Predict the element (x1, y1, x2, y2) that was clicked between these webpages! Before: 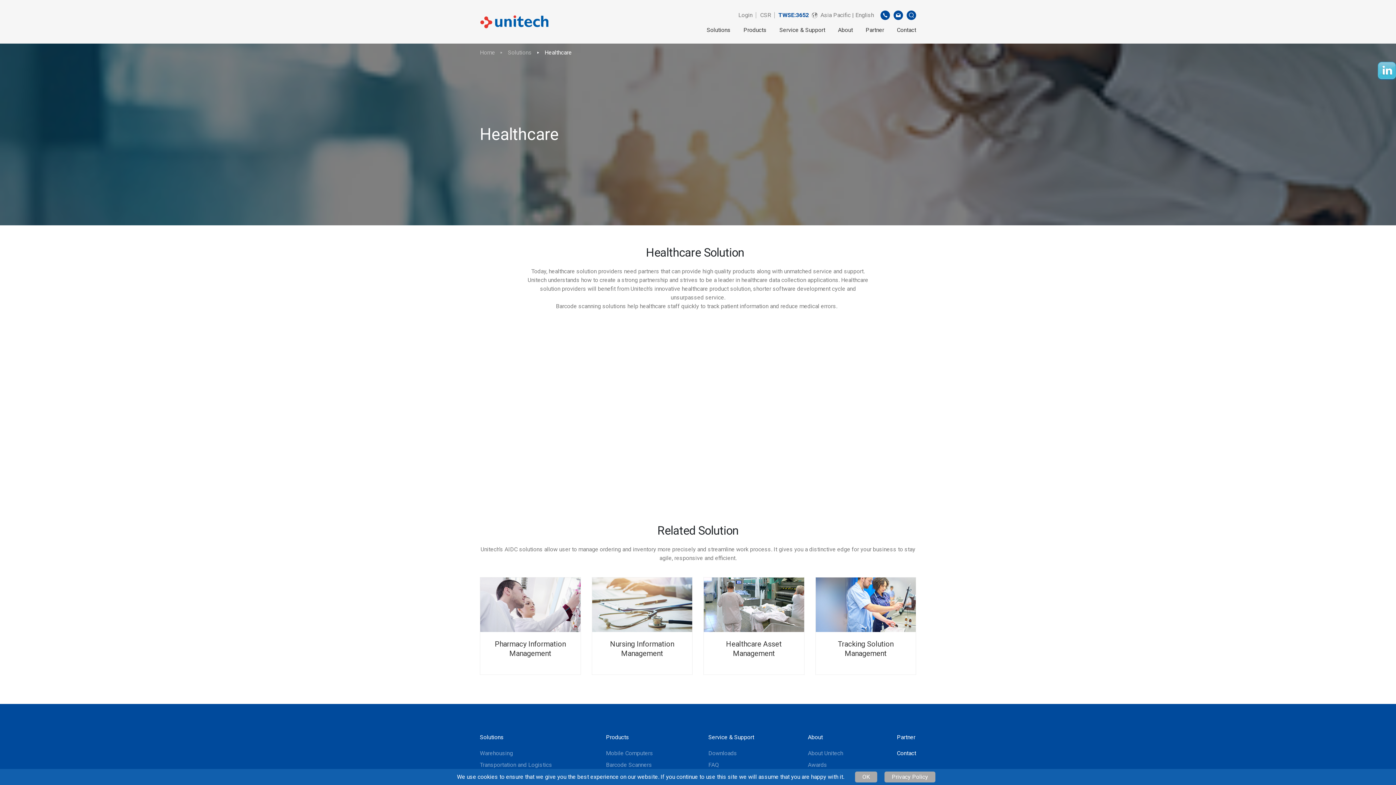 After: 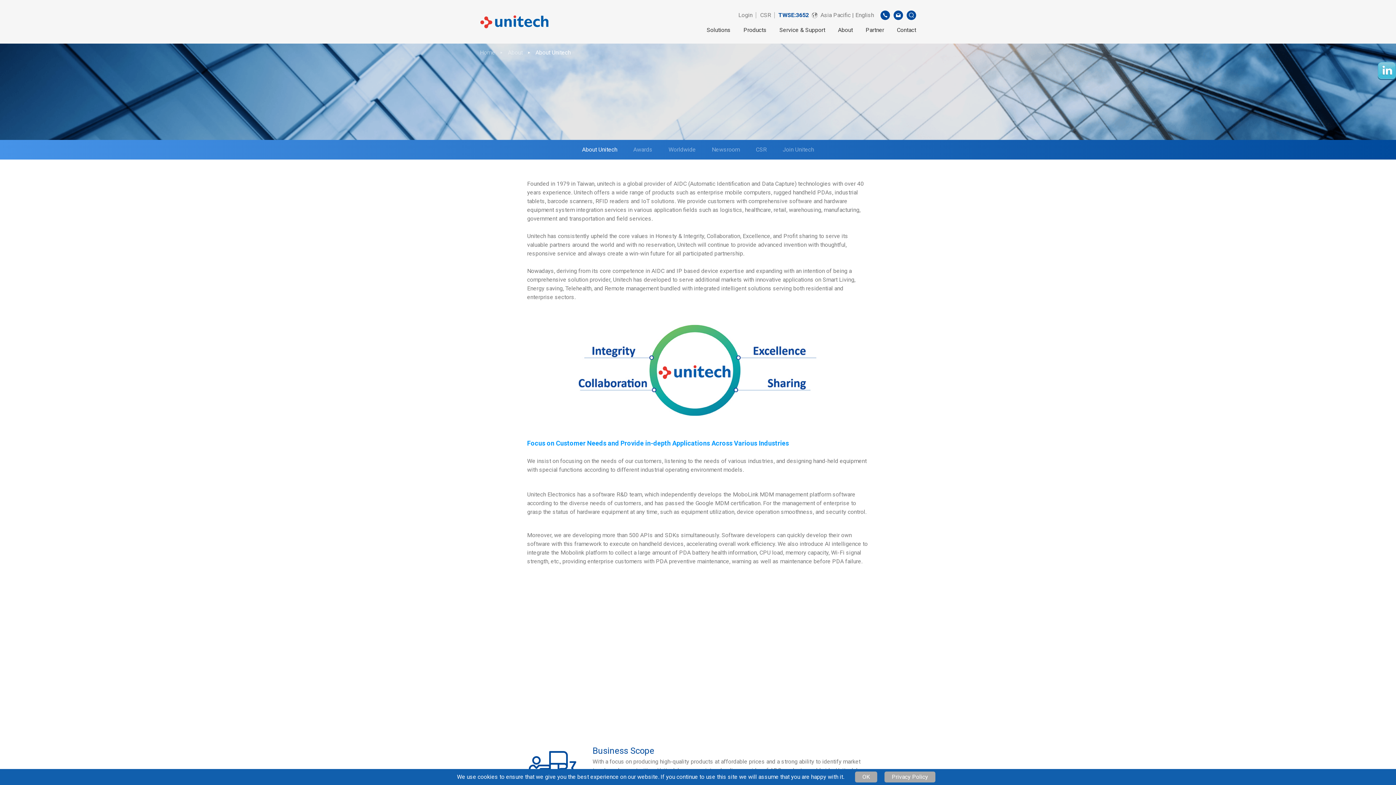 Action: bbox: (808, 733, 843, 742) label: About